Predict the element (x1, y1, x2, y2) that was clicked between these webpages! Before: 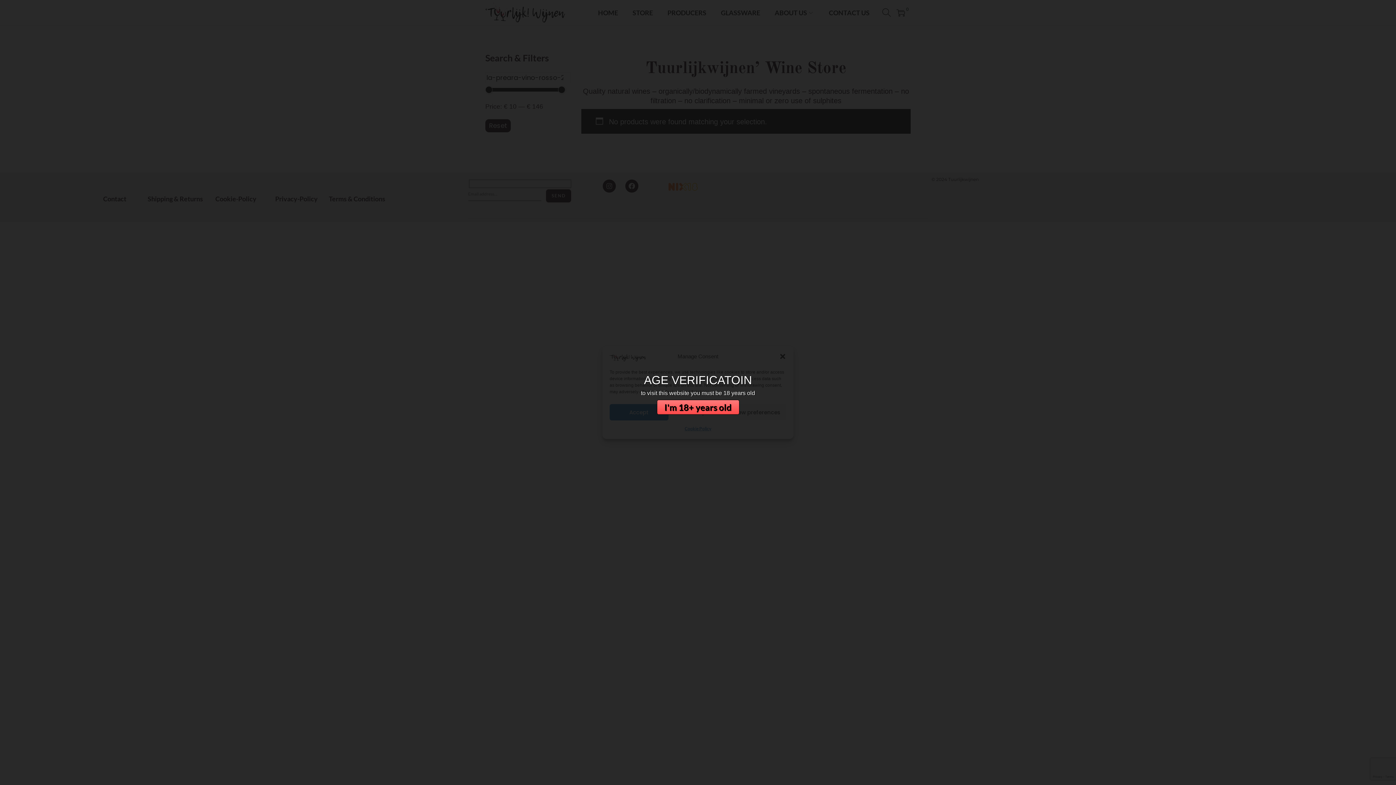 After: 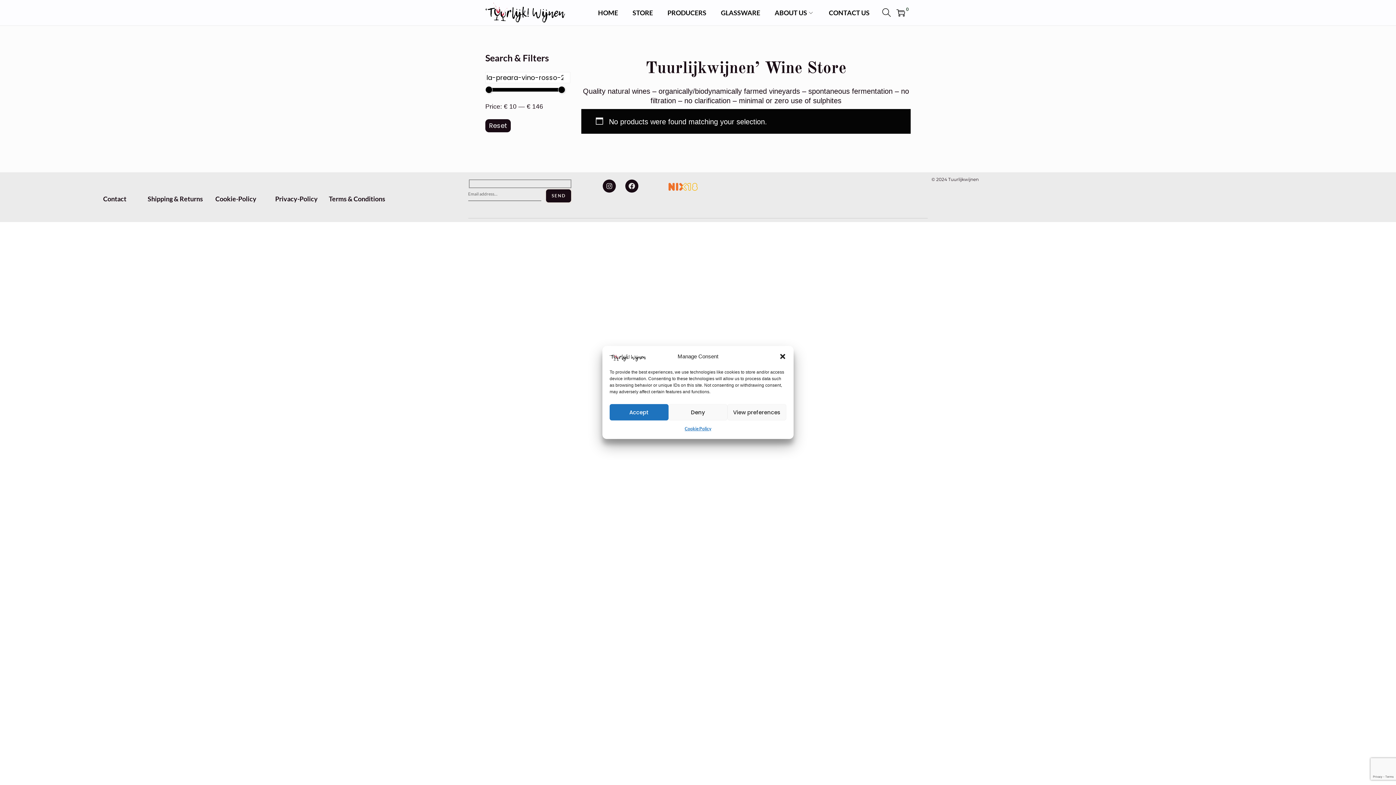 Action: bbox: (656, 399, 739, 414) label: I'm 18+ years old